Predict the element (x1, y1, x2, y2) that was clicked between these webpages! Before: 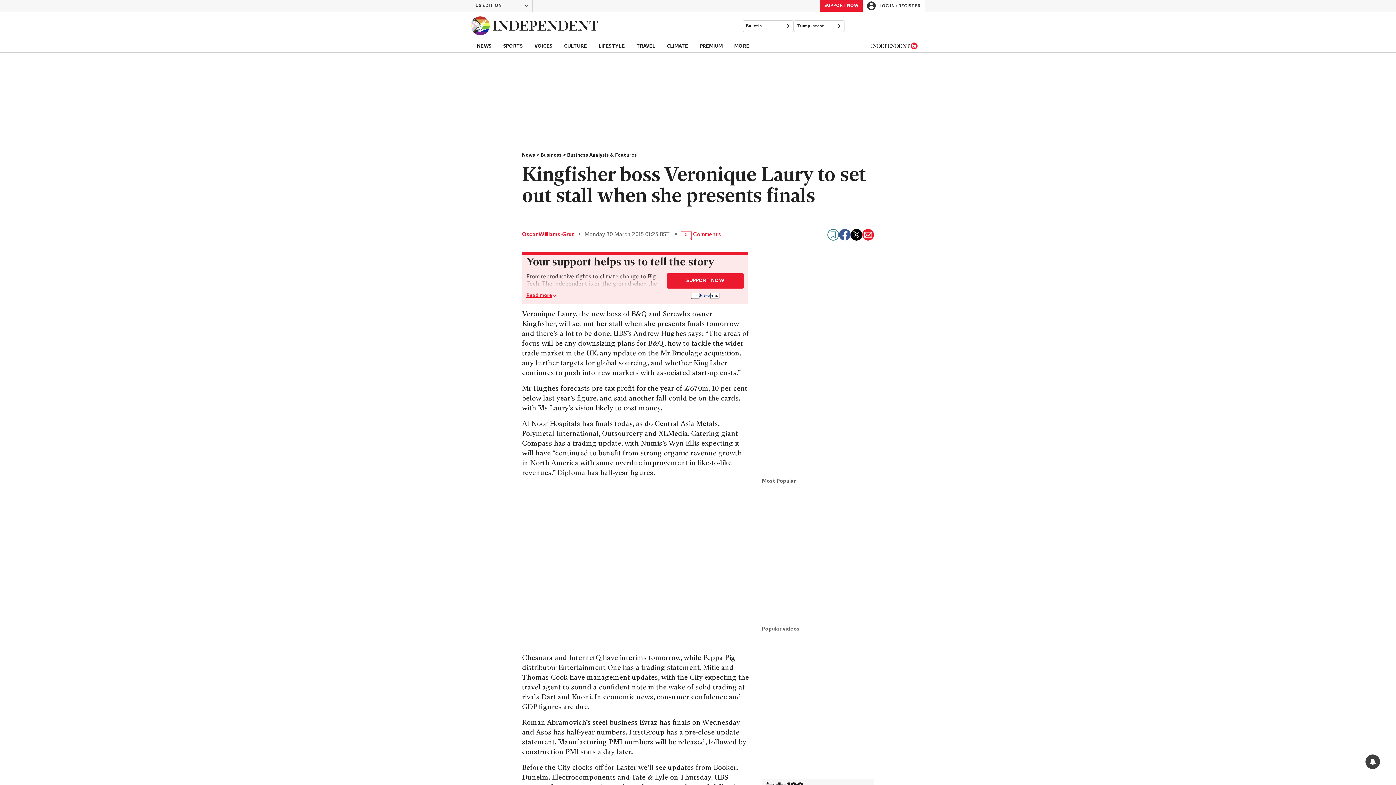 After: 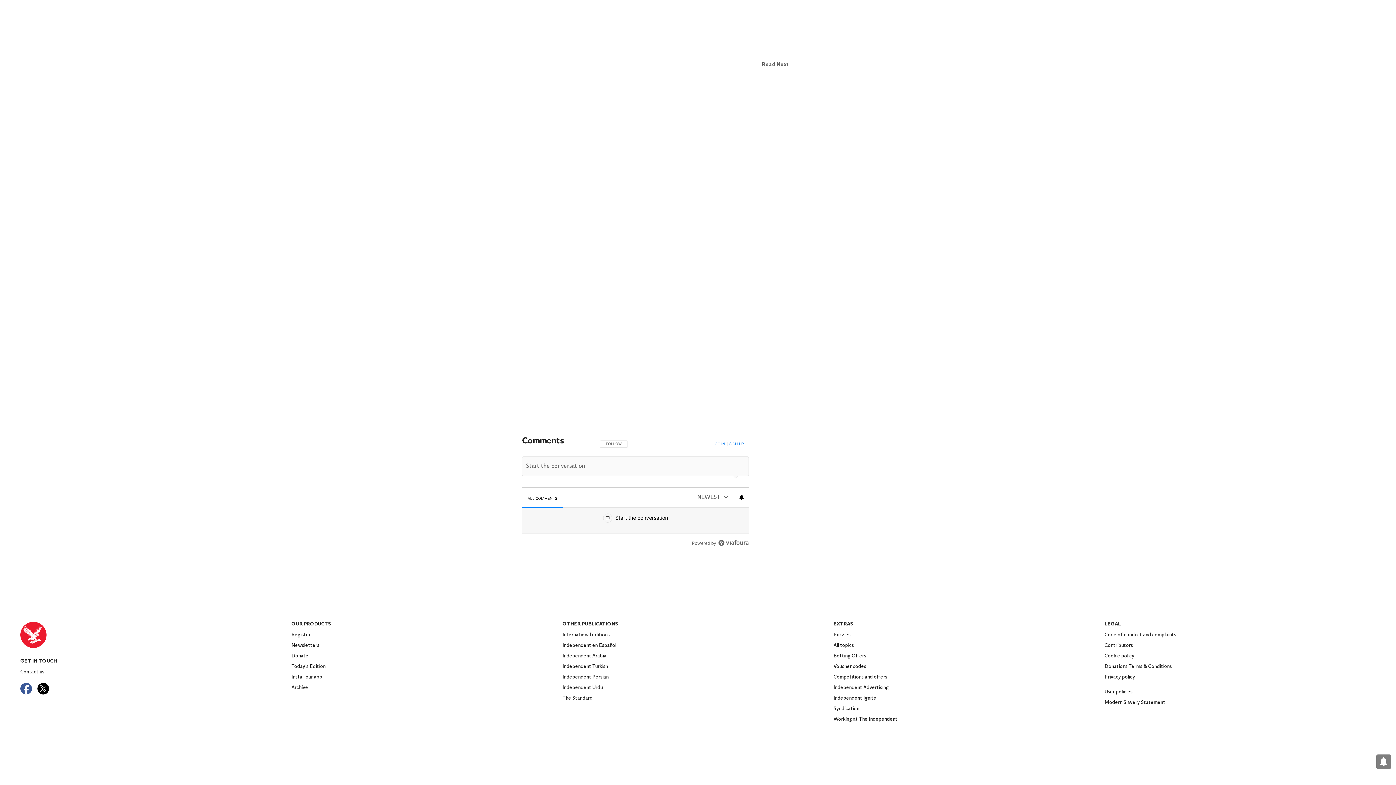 Action: label: 0
Comments bbox: (674, 230, 720, 238)